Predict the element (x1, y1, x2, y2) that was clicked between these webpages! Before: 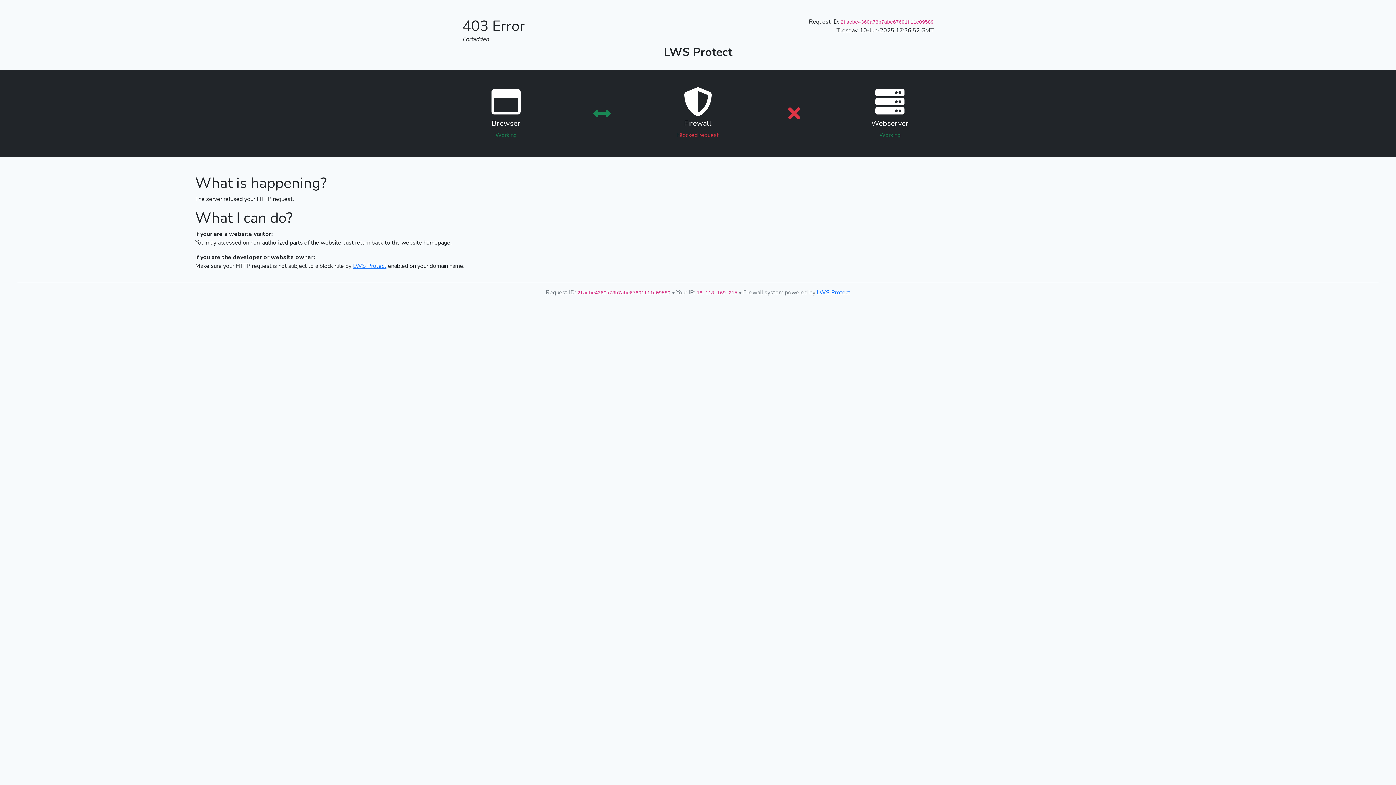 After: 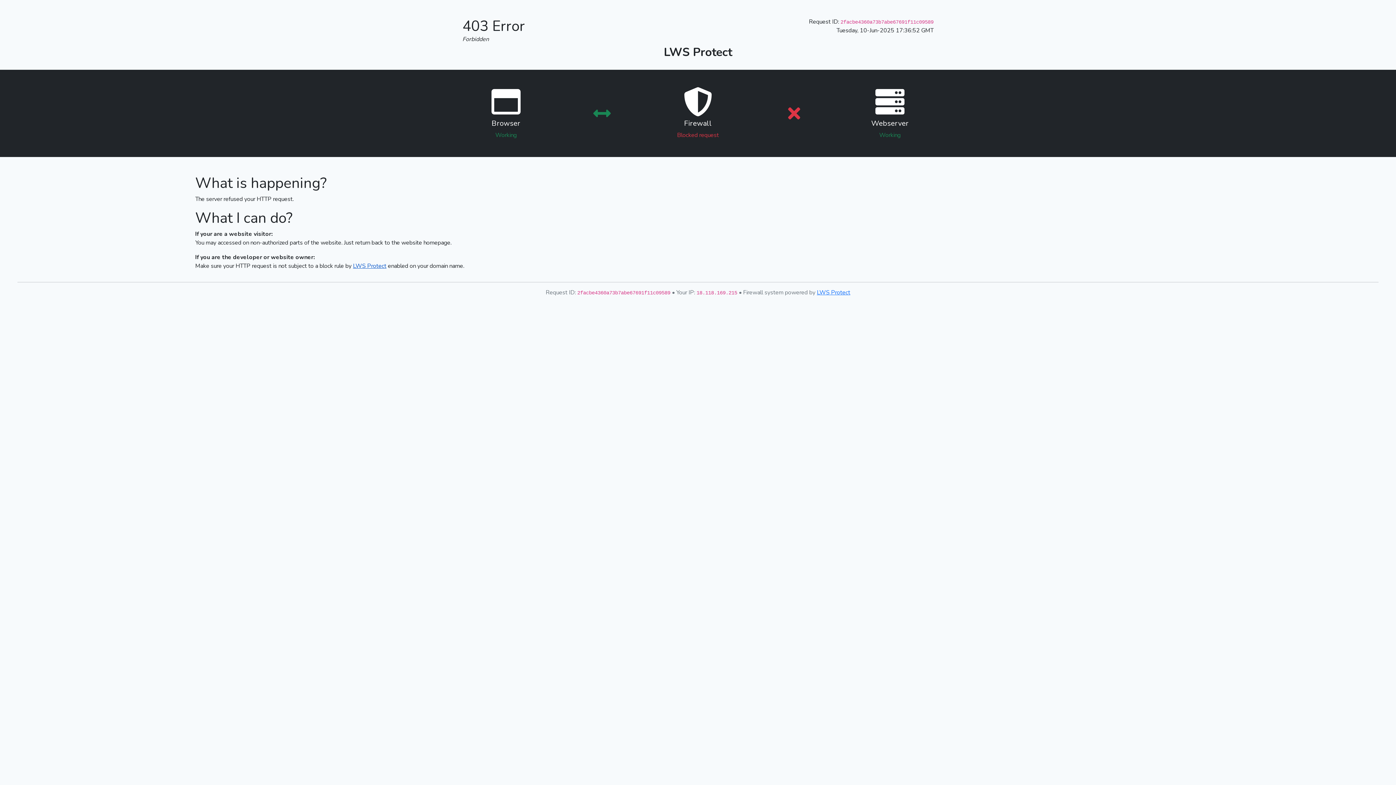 Action: label: LWS Protect bbox: (353, 262, 386, 270)